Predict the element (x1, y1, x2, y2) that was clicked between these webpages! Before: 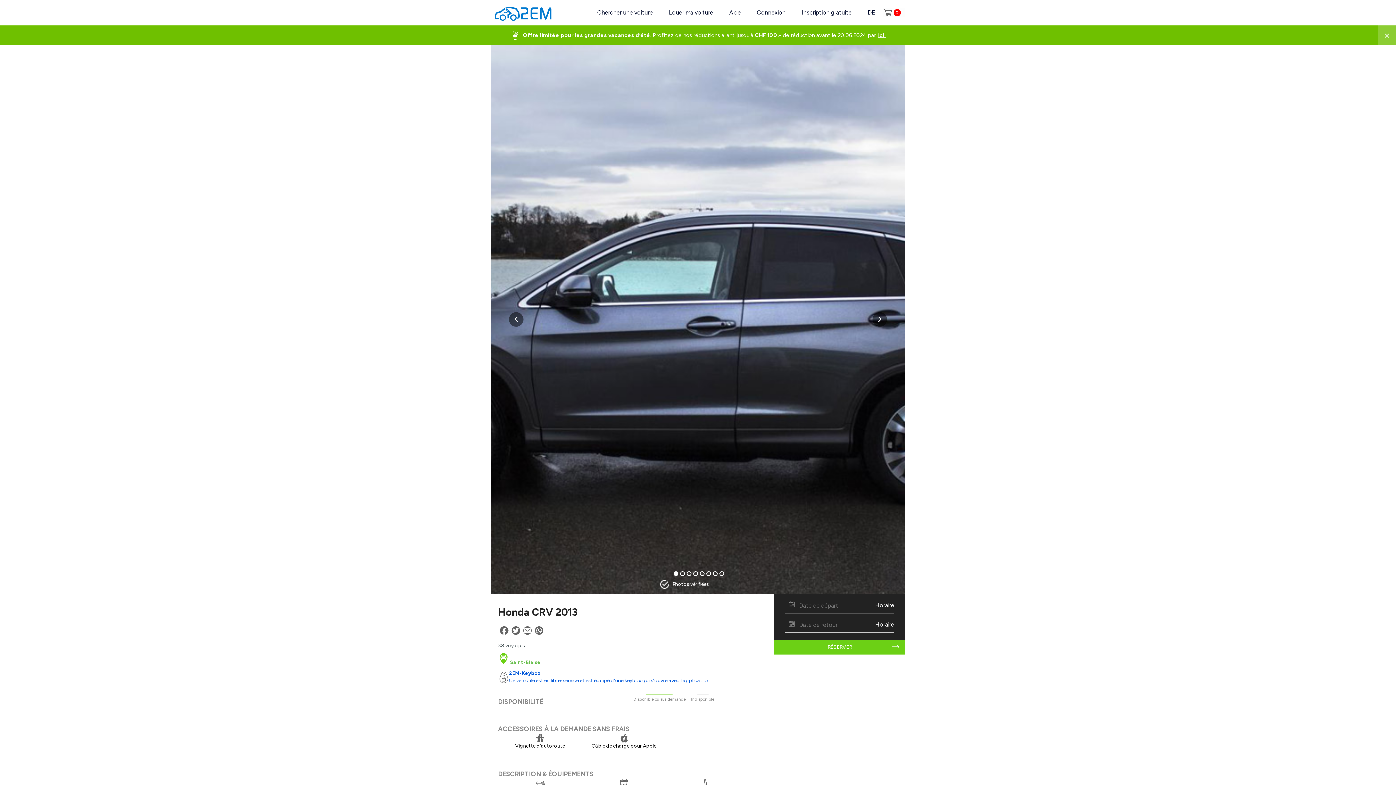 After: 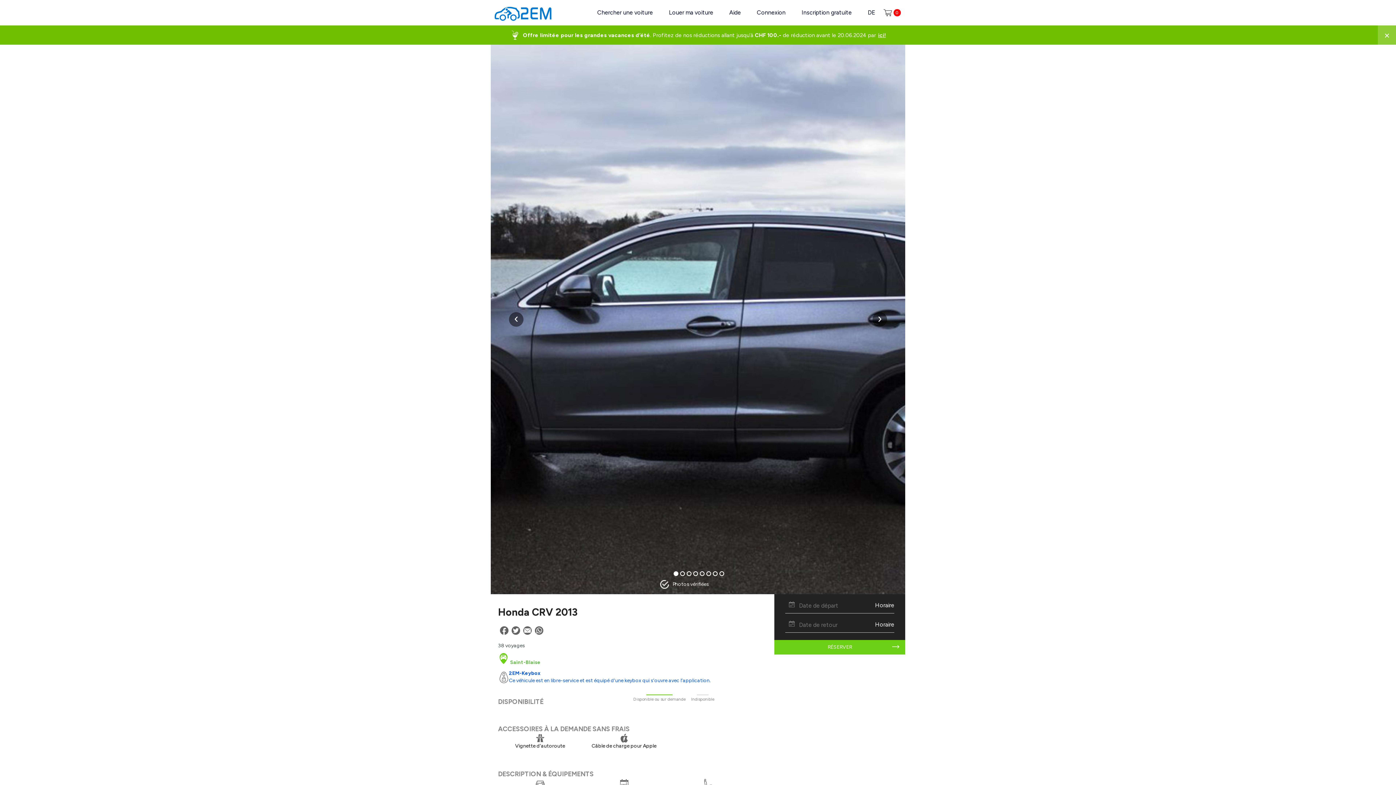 Action: label:   bbox: (498, 627, 509, 633)